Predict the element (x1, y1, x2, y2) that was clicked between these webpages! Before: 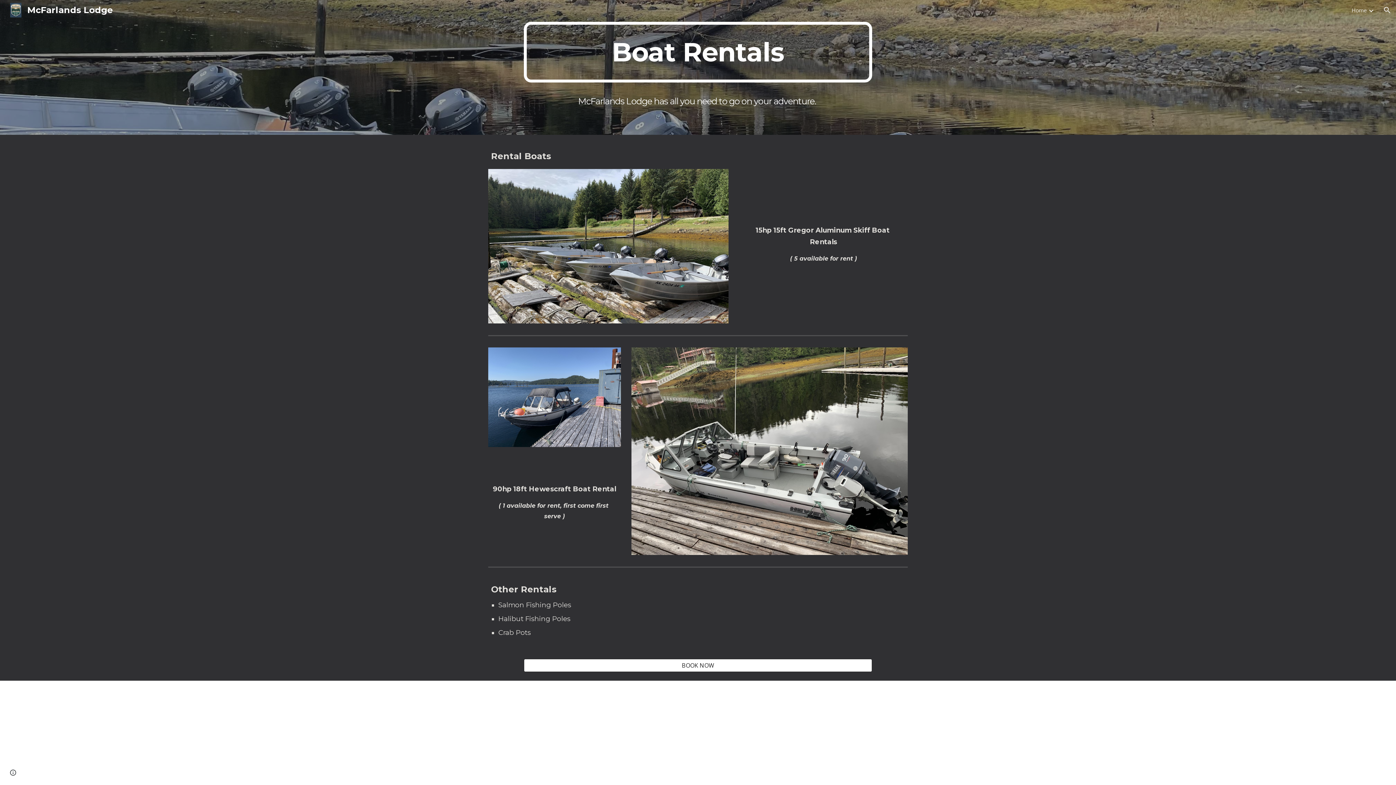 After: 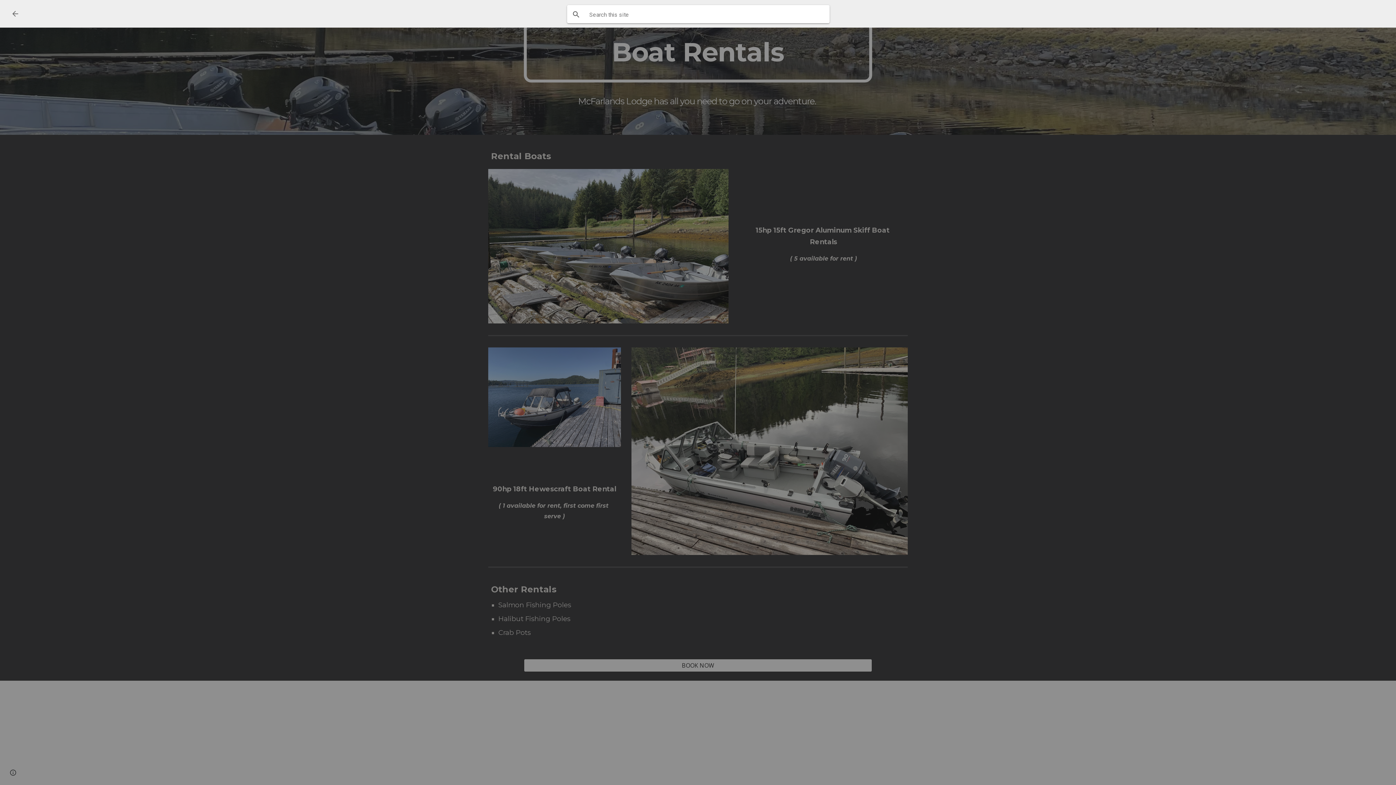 Action: bbox: (1378, 1, 1396, 18) label: Open search bar